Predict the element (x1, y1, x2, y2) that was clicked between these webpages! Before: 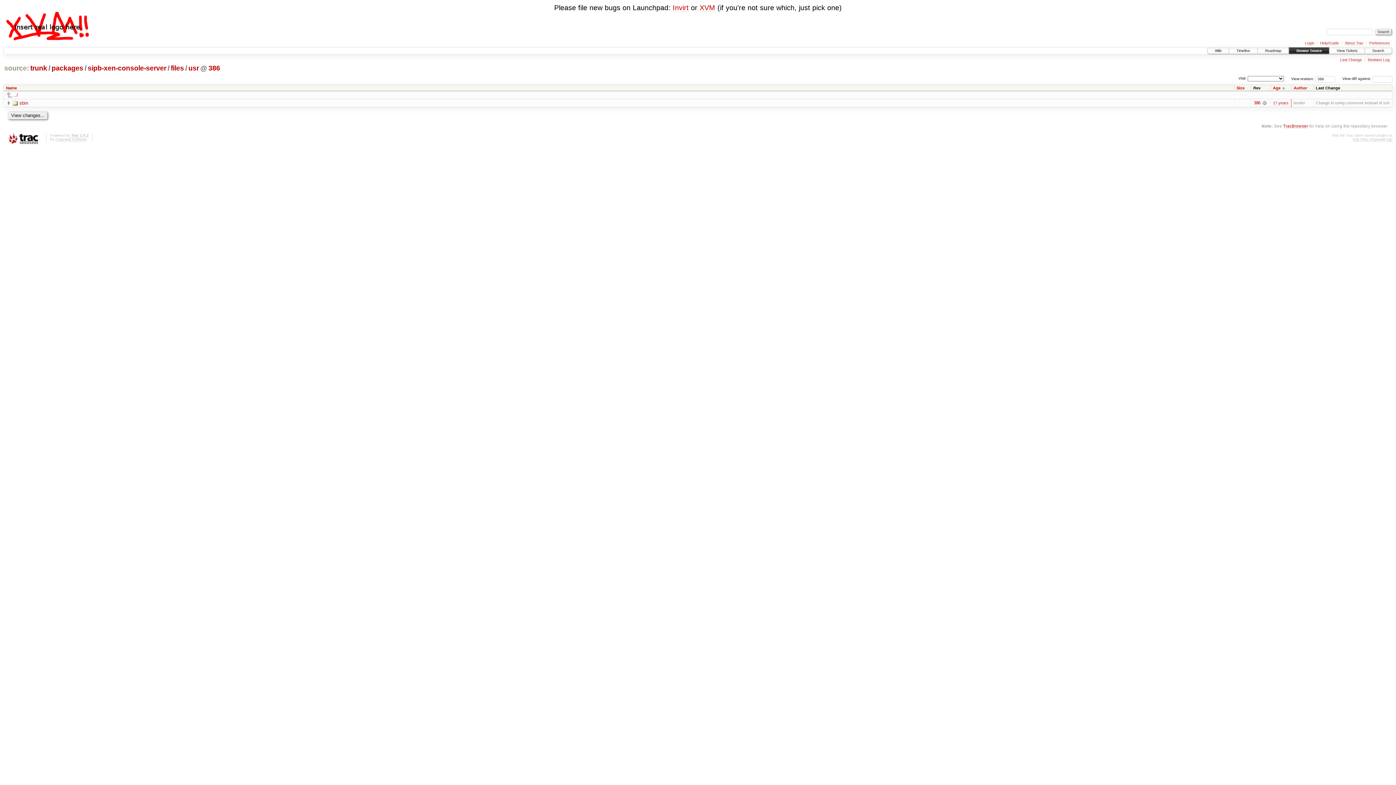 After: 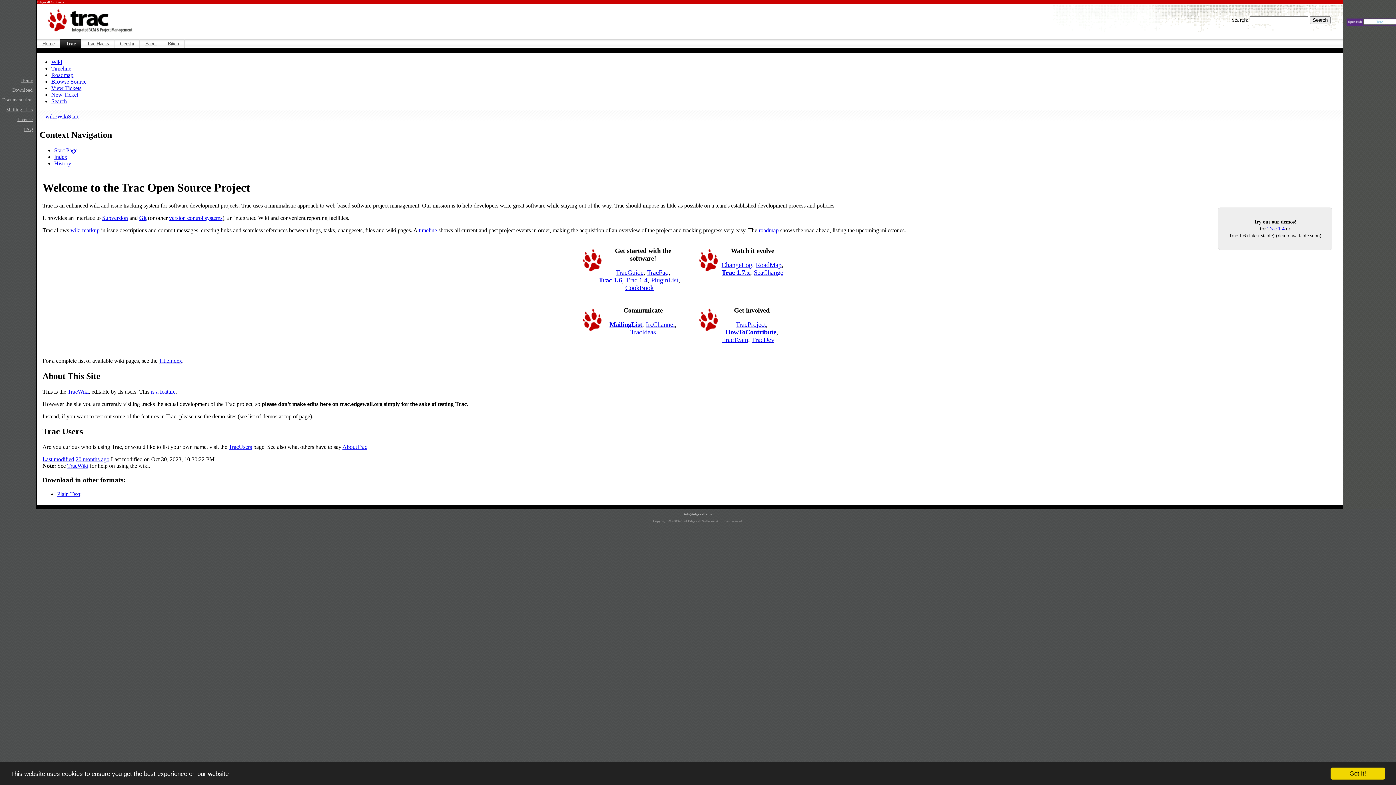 Action: bbox: (1353, 137, 1392, 141) label: http://trac.edgewall.org/